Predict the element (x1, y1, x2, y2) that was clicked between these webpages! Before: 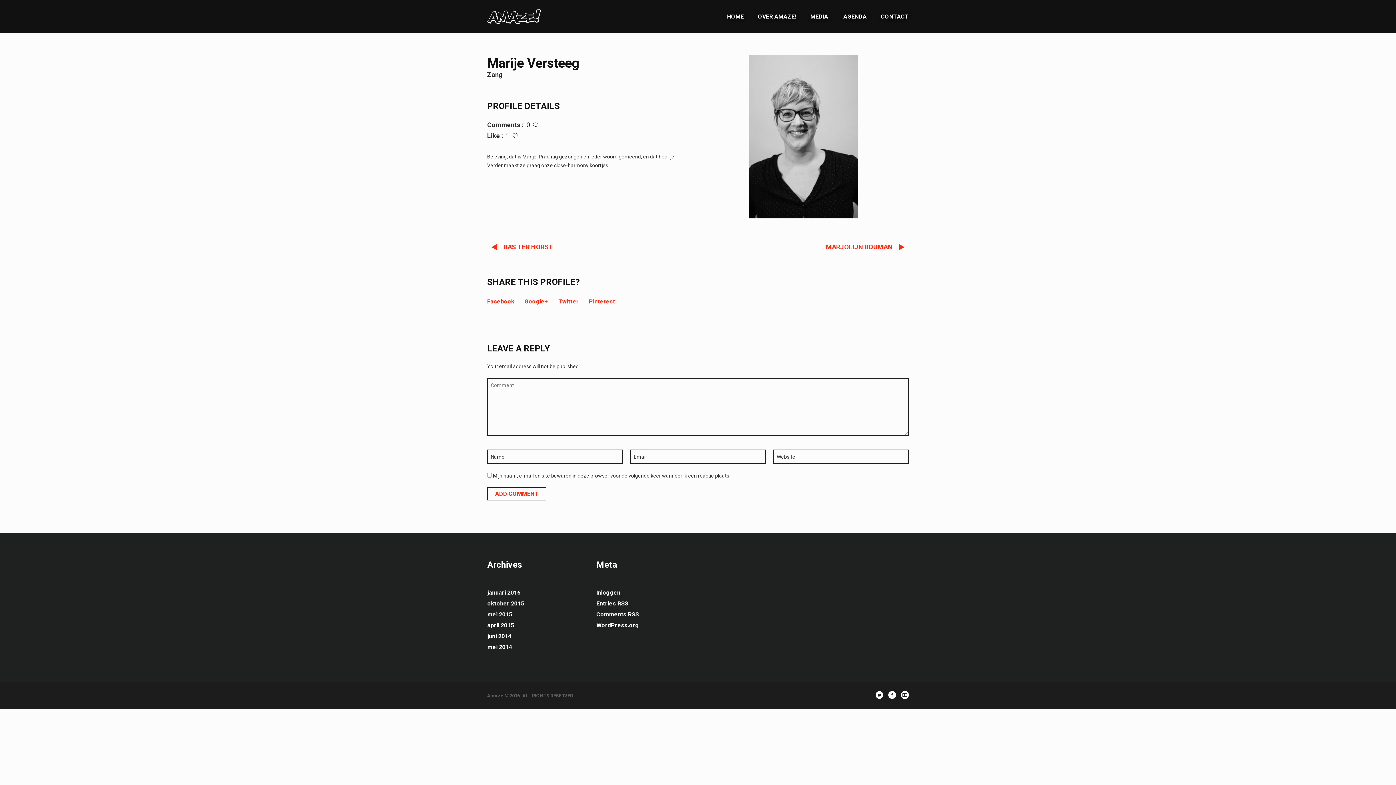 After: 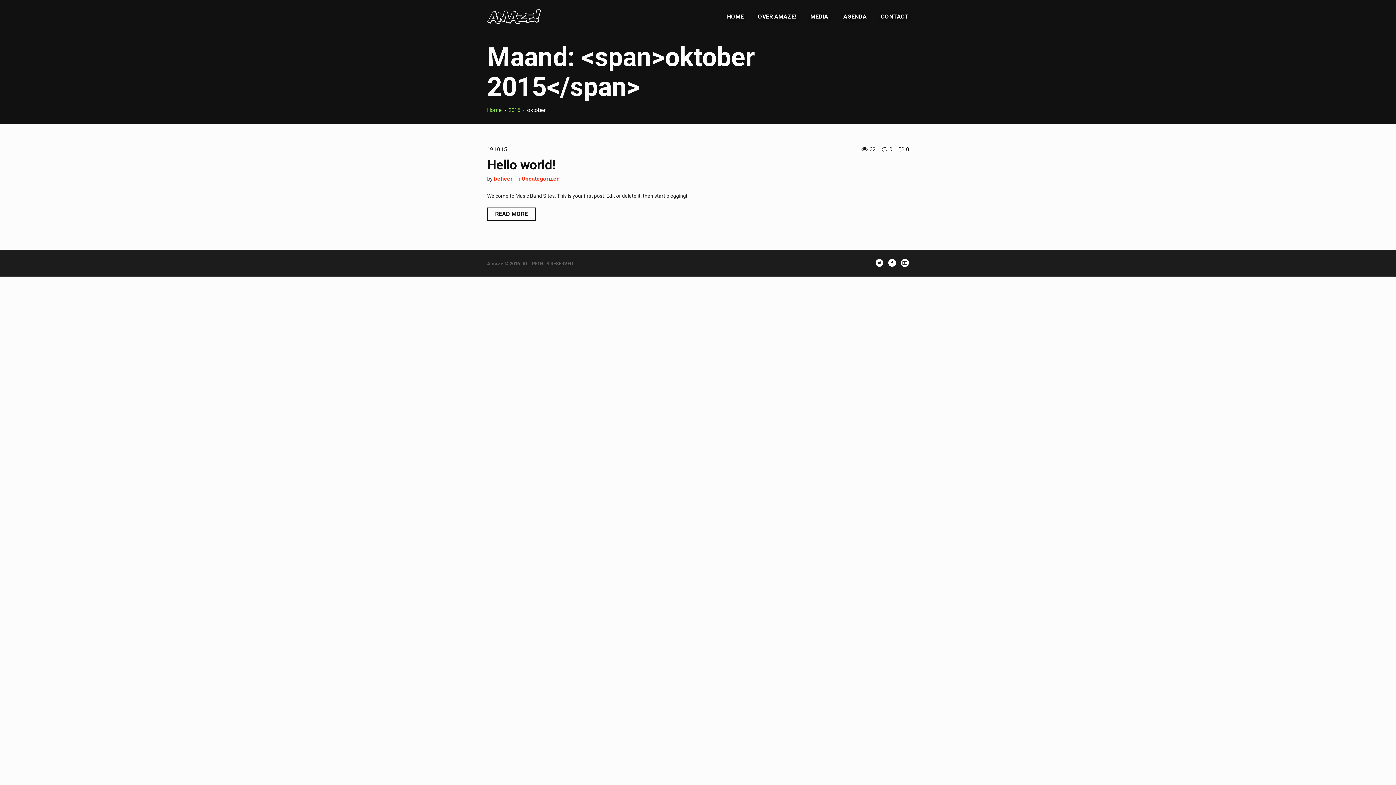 Action: label: oktober 2015 bbox: (487, 600, 524, 608)